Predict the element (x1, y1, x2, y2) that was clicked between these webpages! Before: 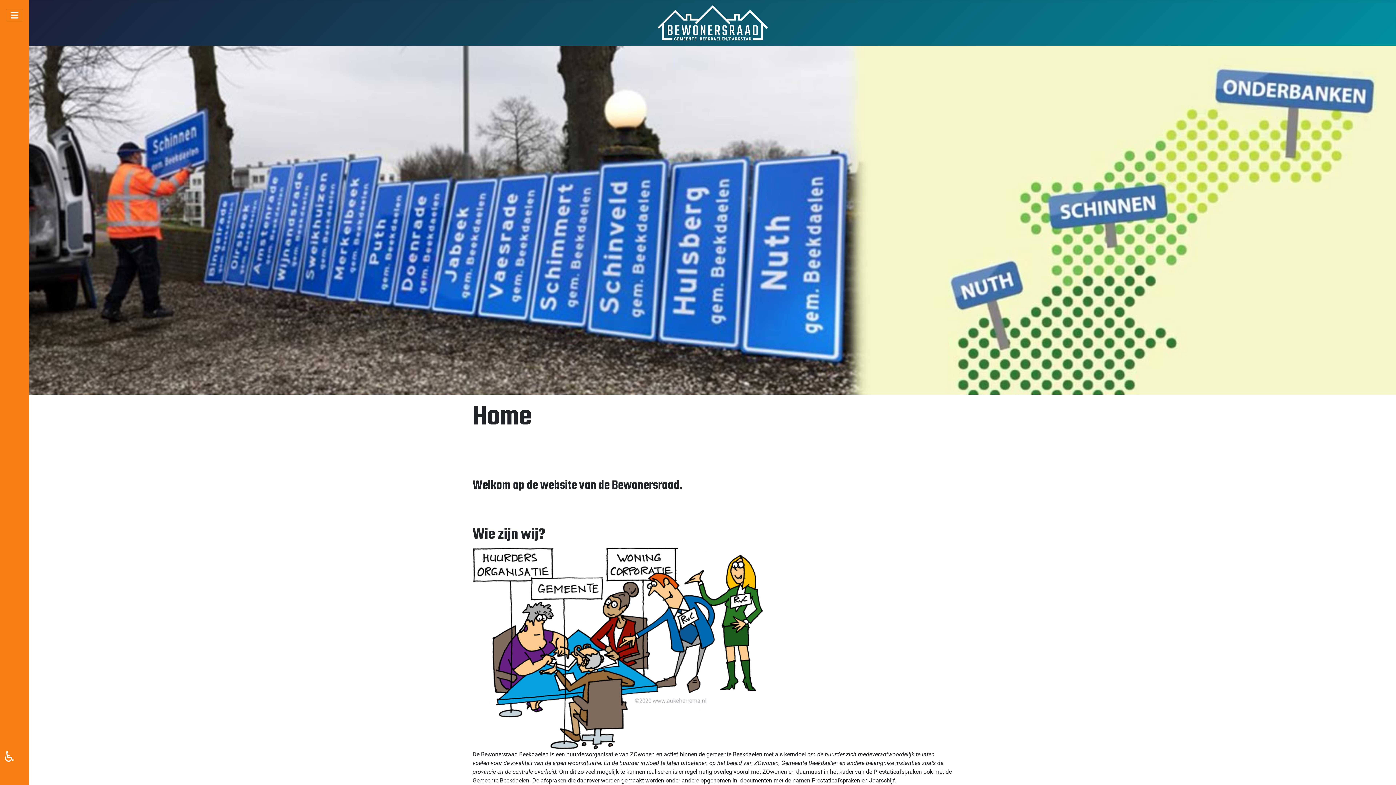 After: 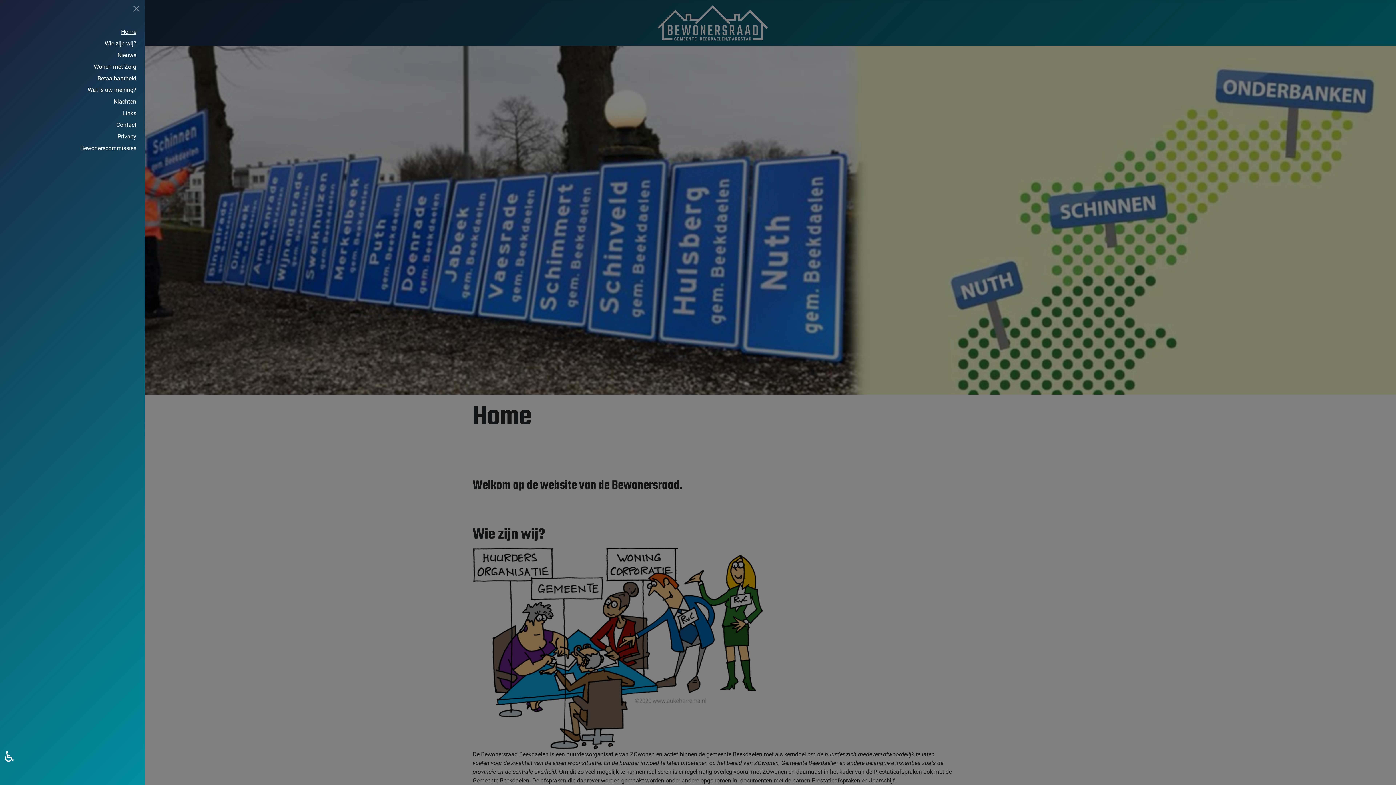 Action: label: Schakelen navigatie bbox: (5, 8, 23, 21)